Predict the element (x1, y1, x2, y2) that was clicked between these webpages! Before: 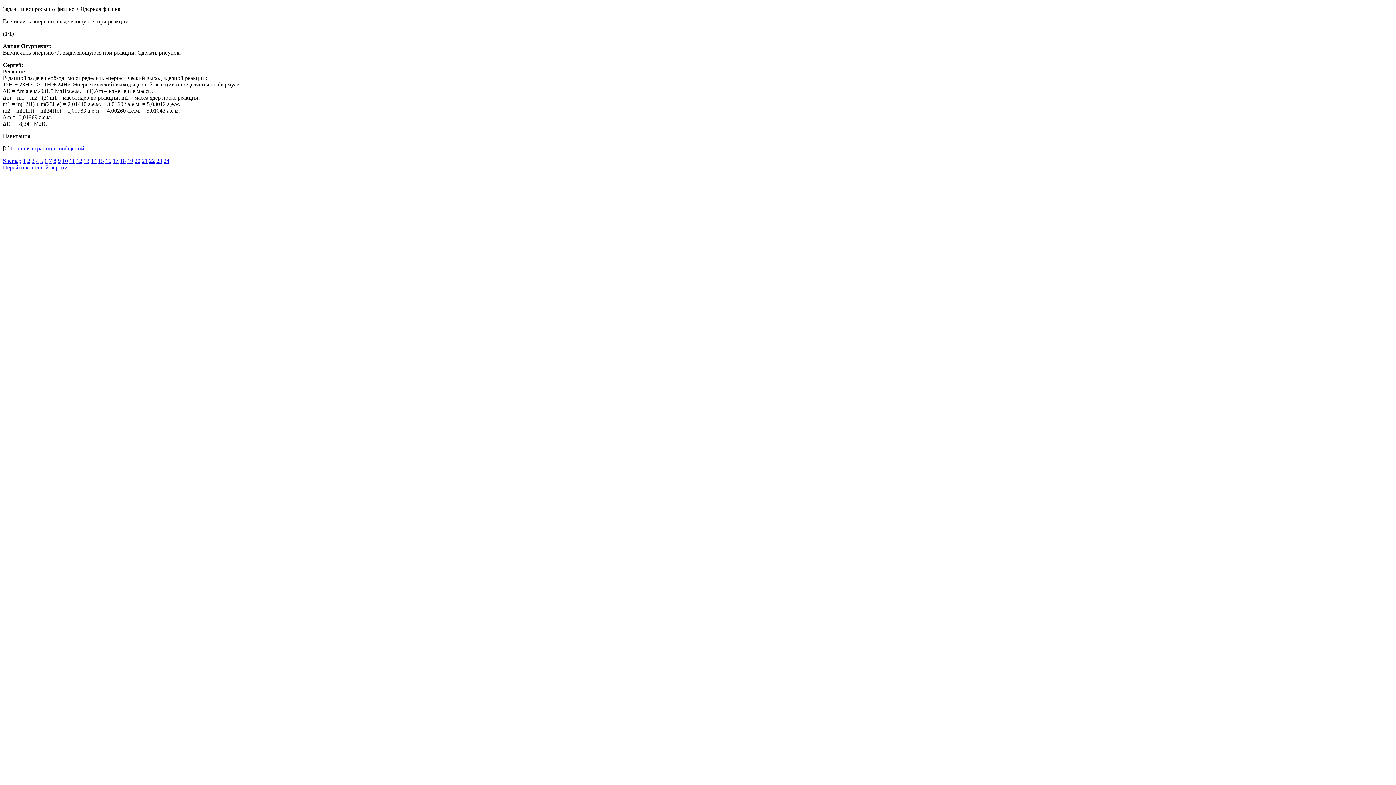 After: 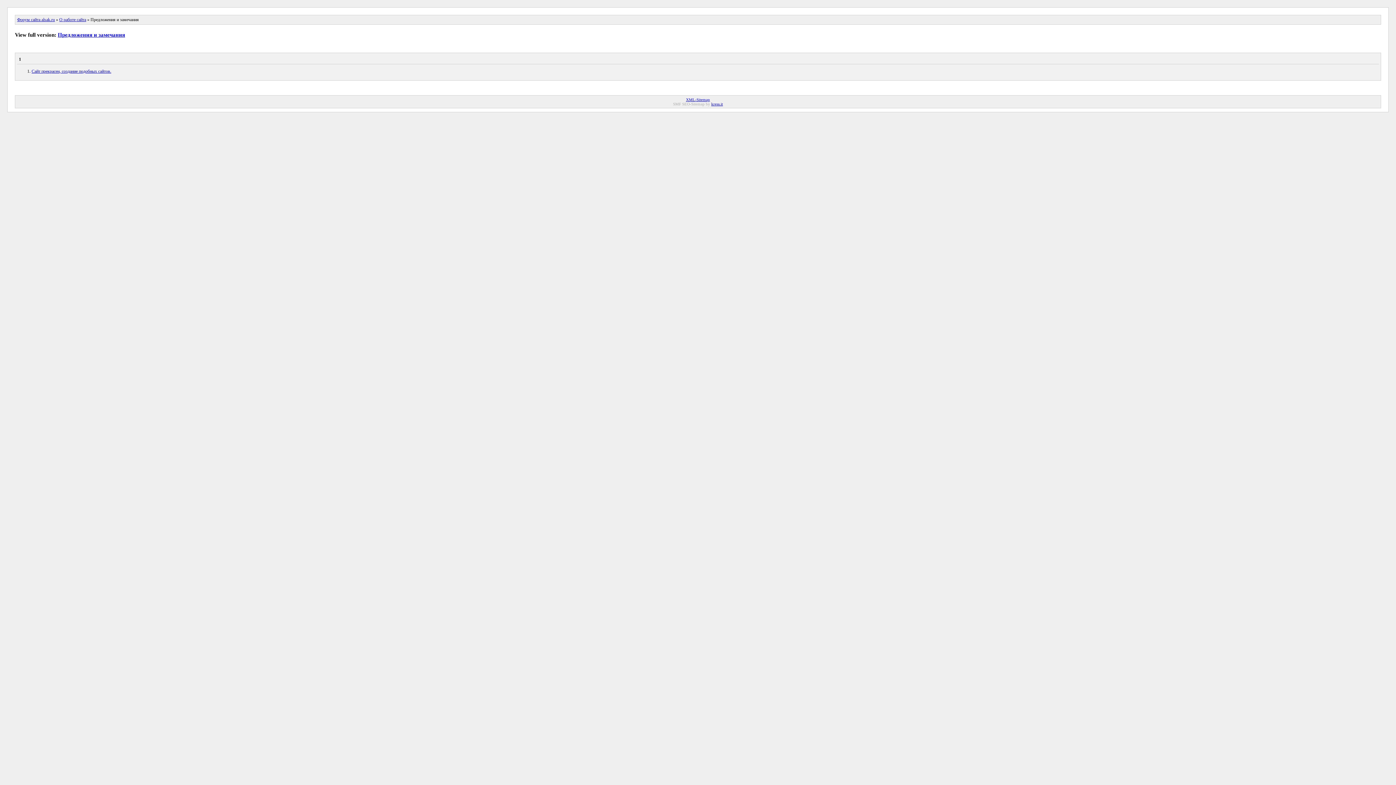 Action: label: 20 bbox: (134, 157, 140, 164)